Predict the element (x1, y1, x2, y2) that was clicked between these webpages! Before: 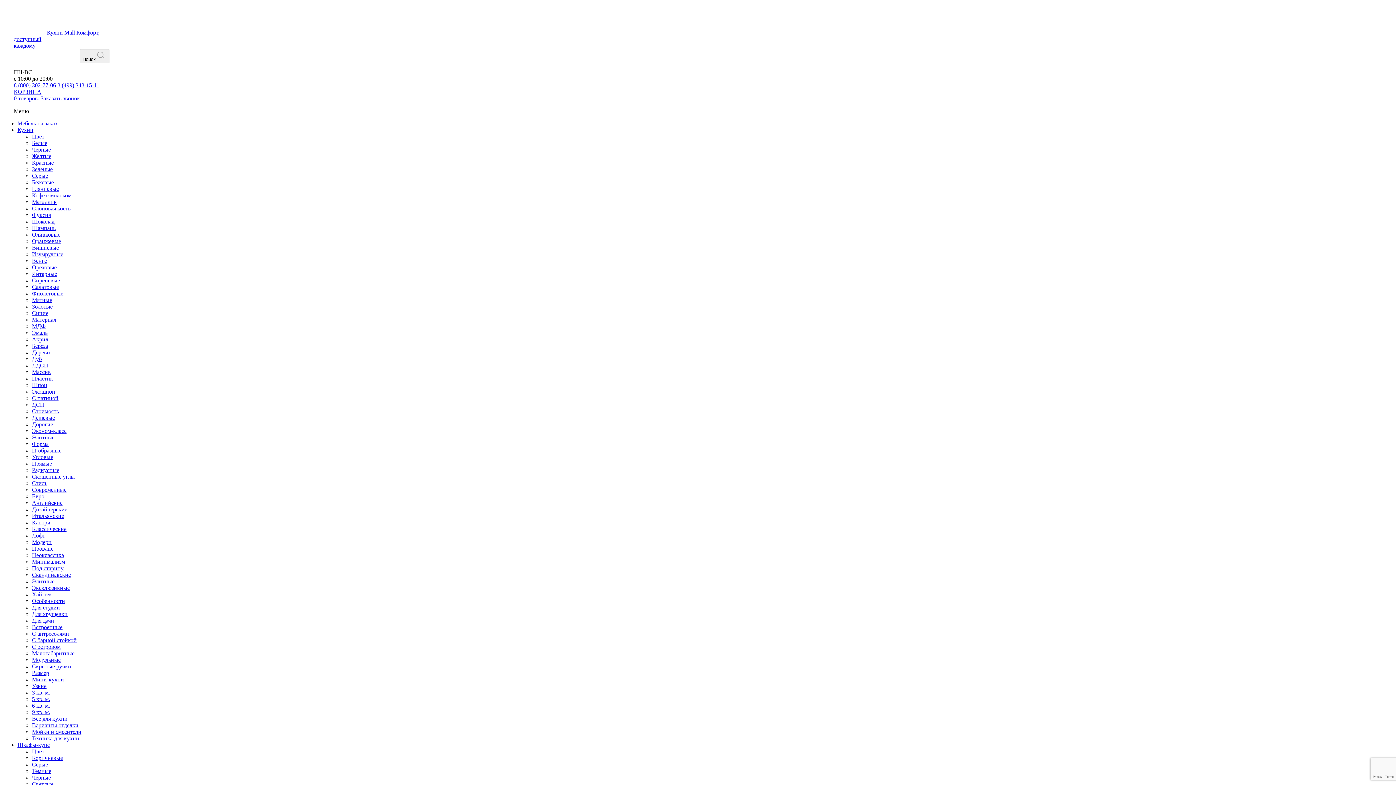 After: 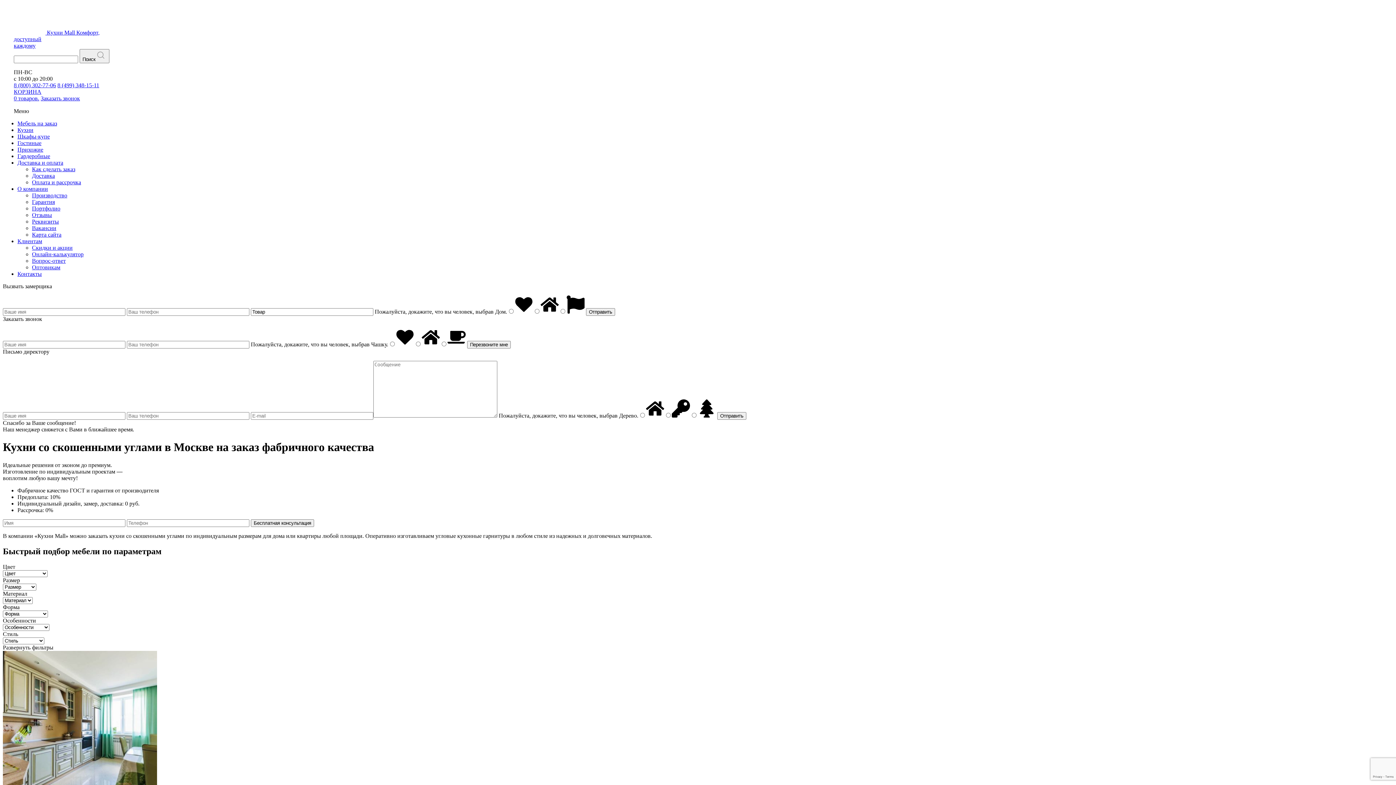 Action: label: Скошенные углы bbox: (32, 473, 74, 480)